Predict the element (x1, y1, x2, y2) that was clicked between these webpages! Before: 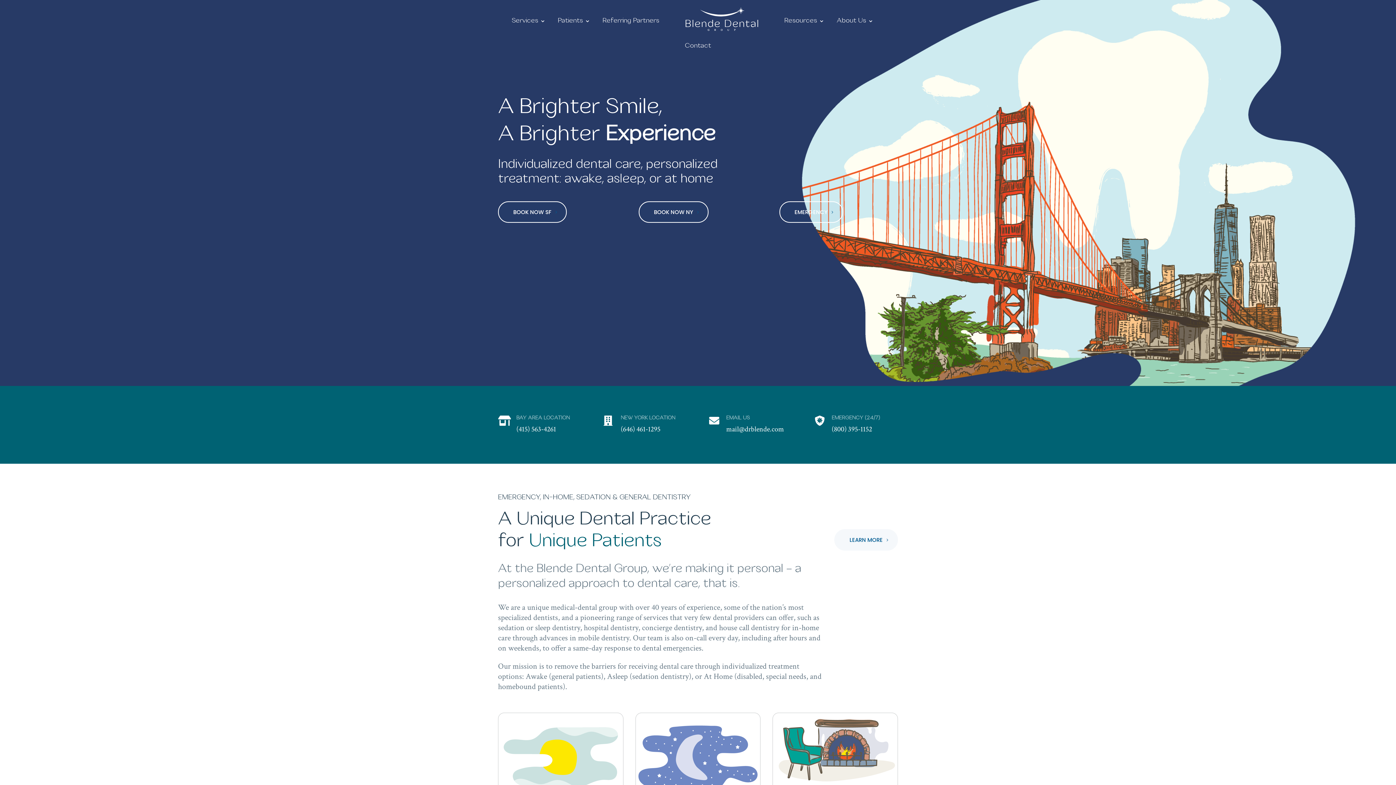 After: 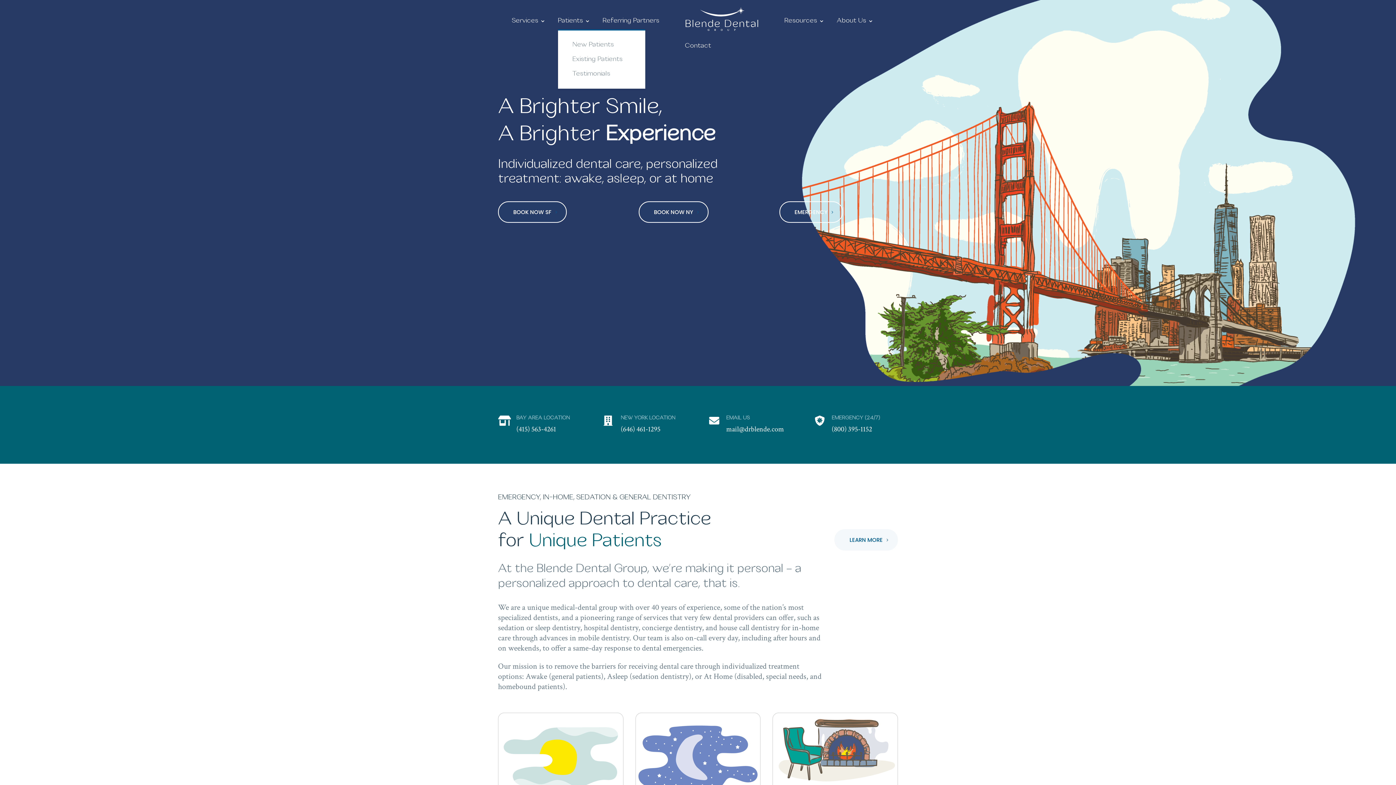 Action: bbox: (558, 18, 590, 39) label: Patients